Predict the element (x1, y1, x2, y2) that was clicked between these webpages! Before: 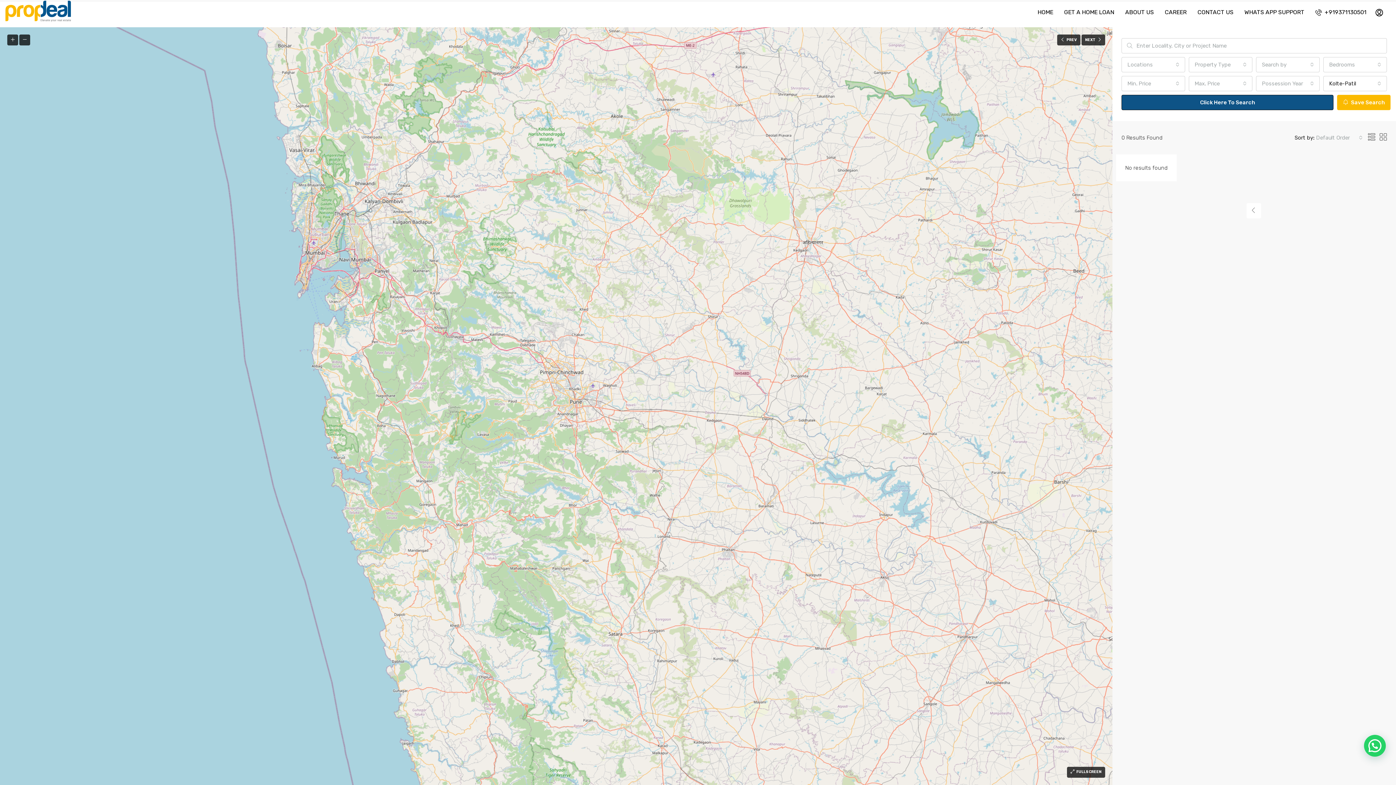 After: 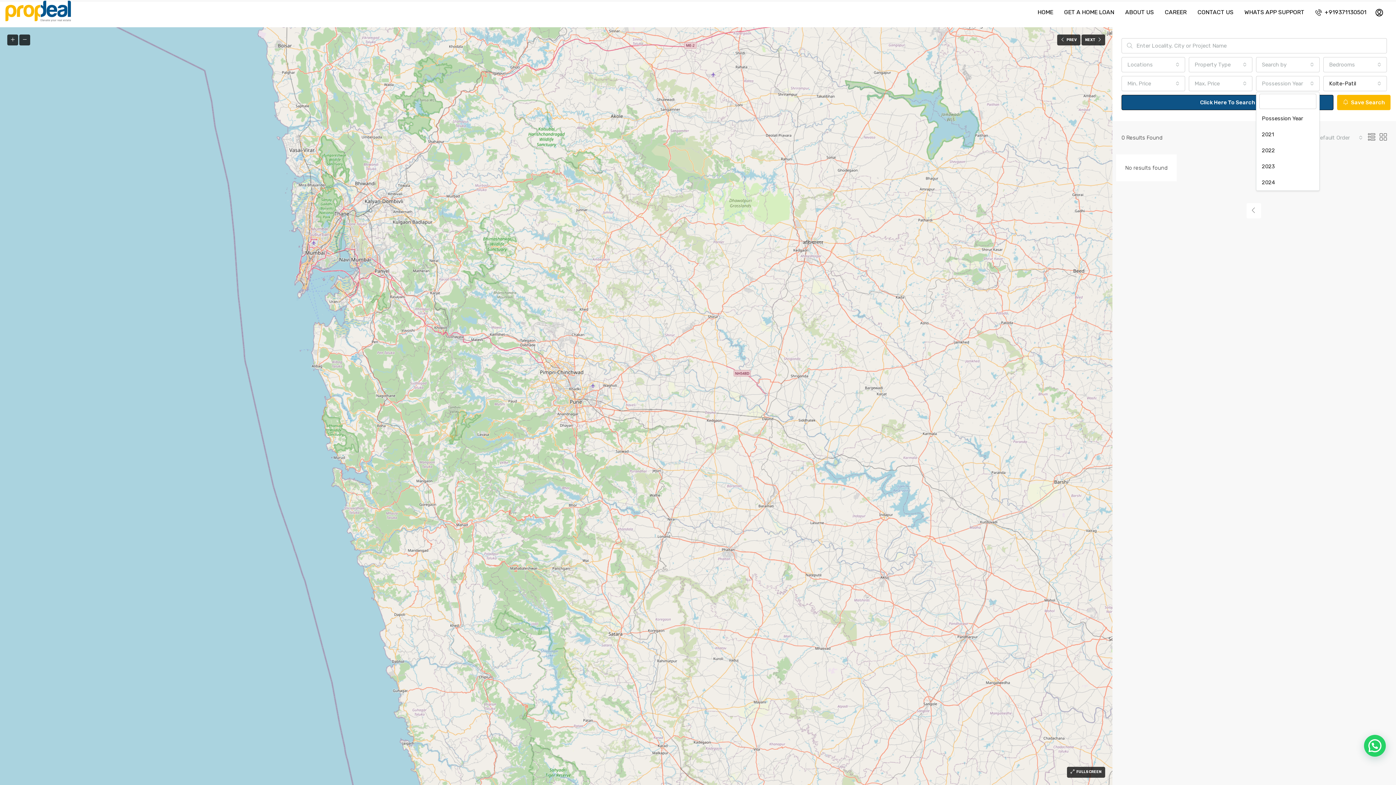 Action: bbox: (1256, 76, 1320, 91) label: Possession Year